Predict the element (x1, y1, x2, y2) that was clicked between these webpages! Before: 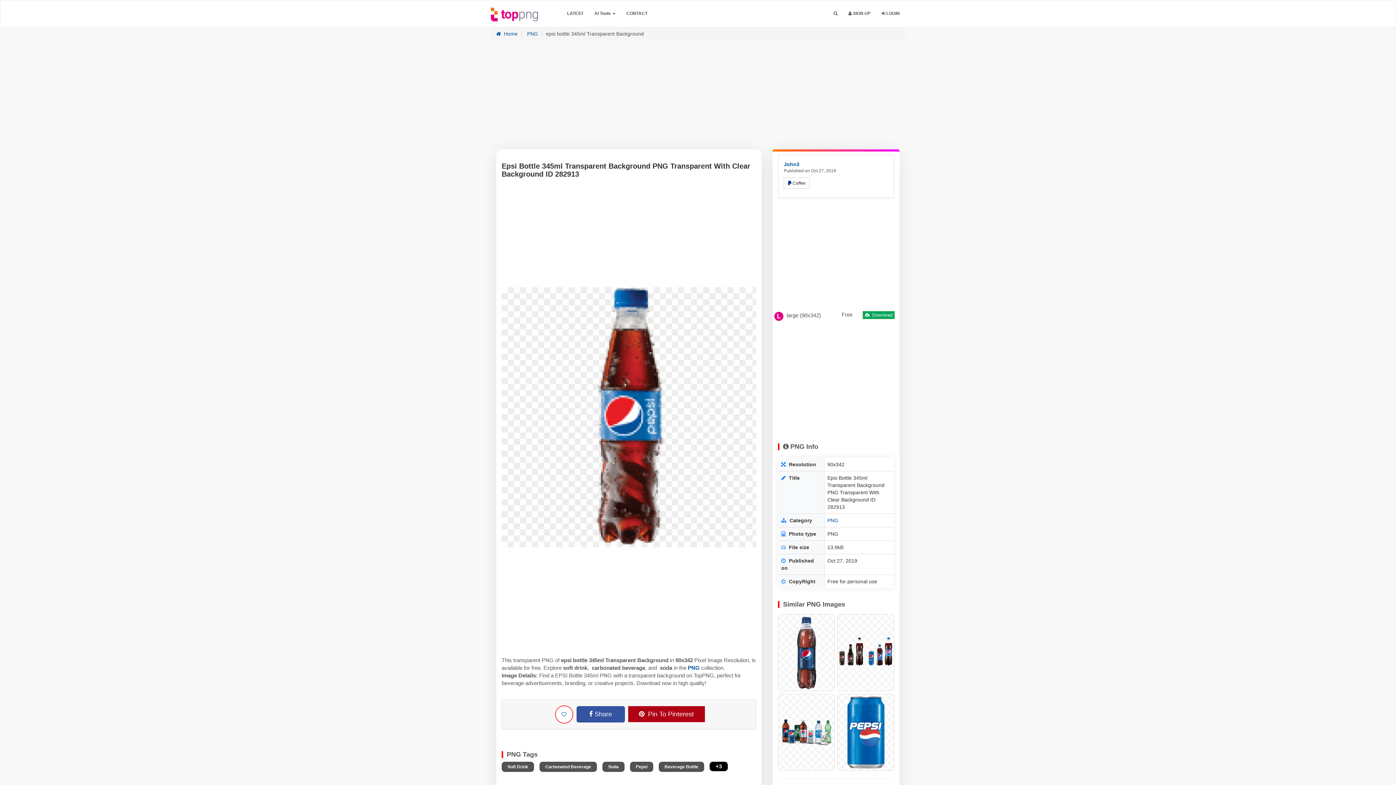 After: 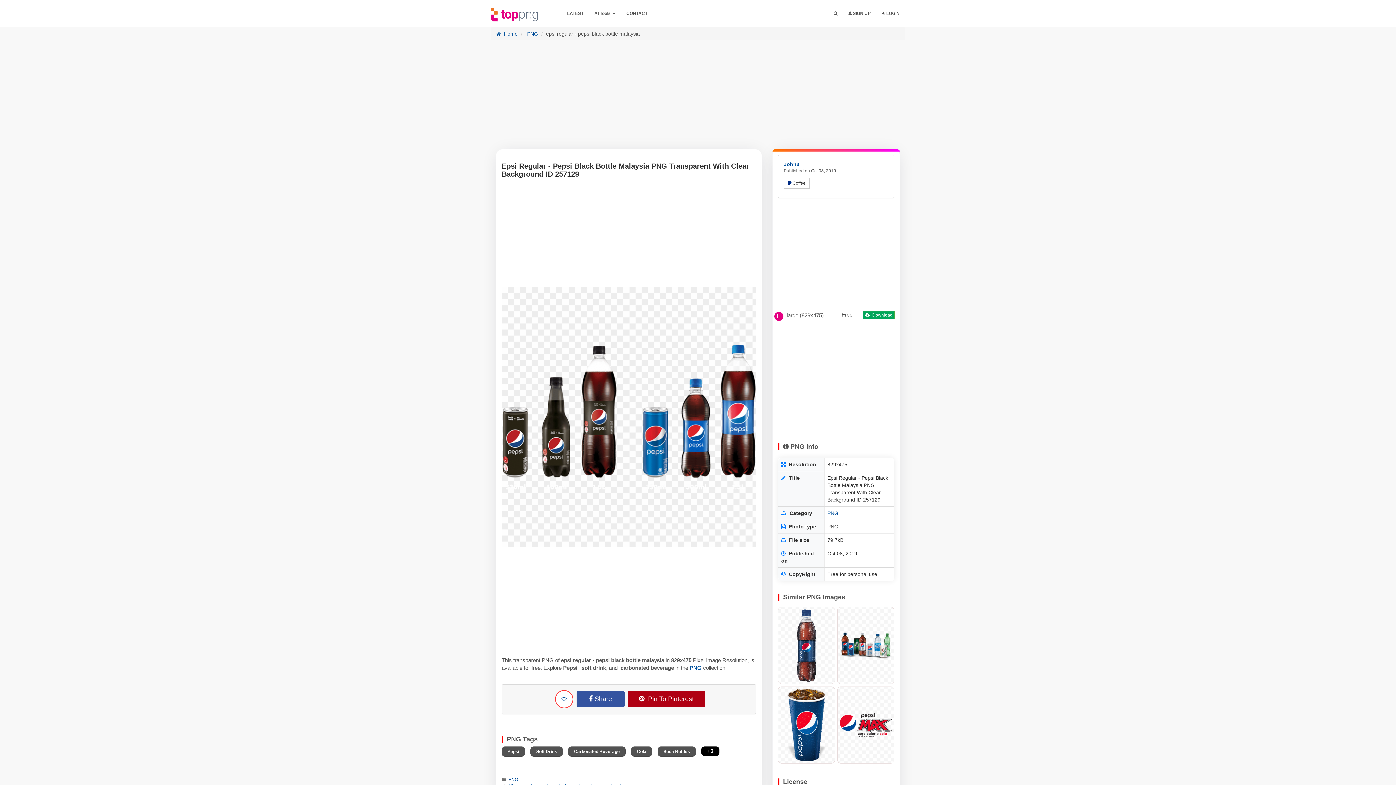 Action: bbox: (837, 614, 894, 691)